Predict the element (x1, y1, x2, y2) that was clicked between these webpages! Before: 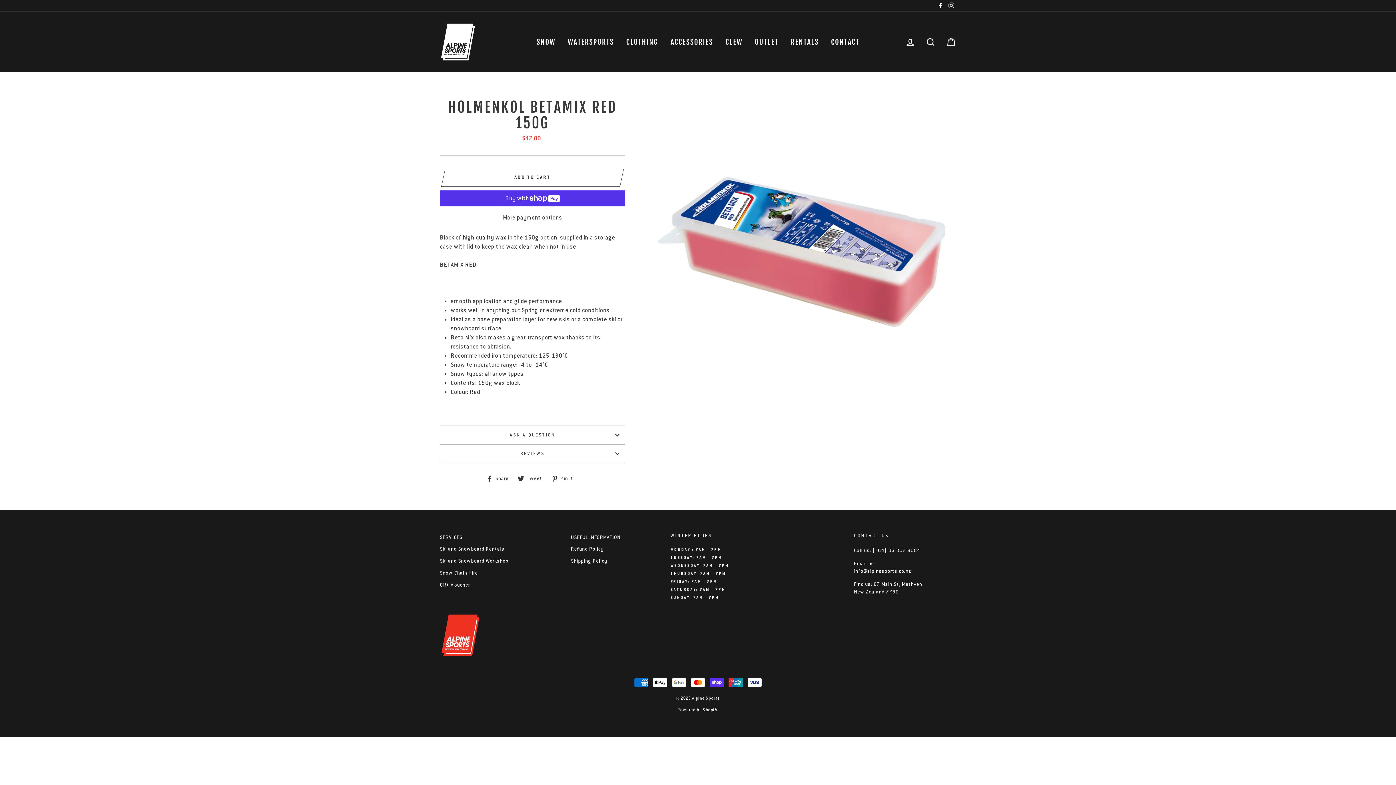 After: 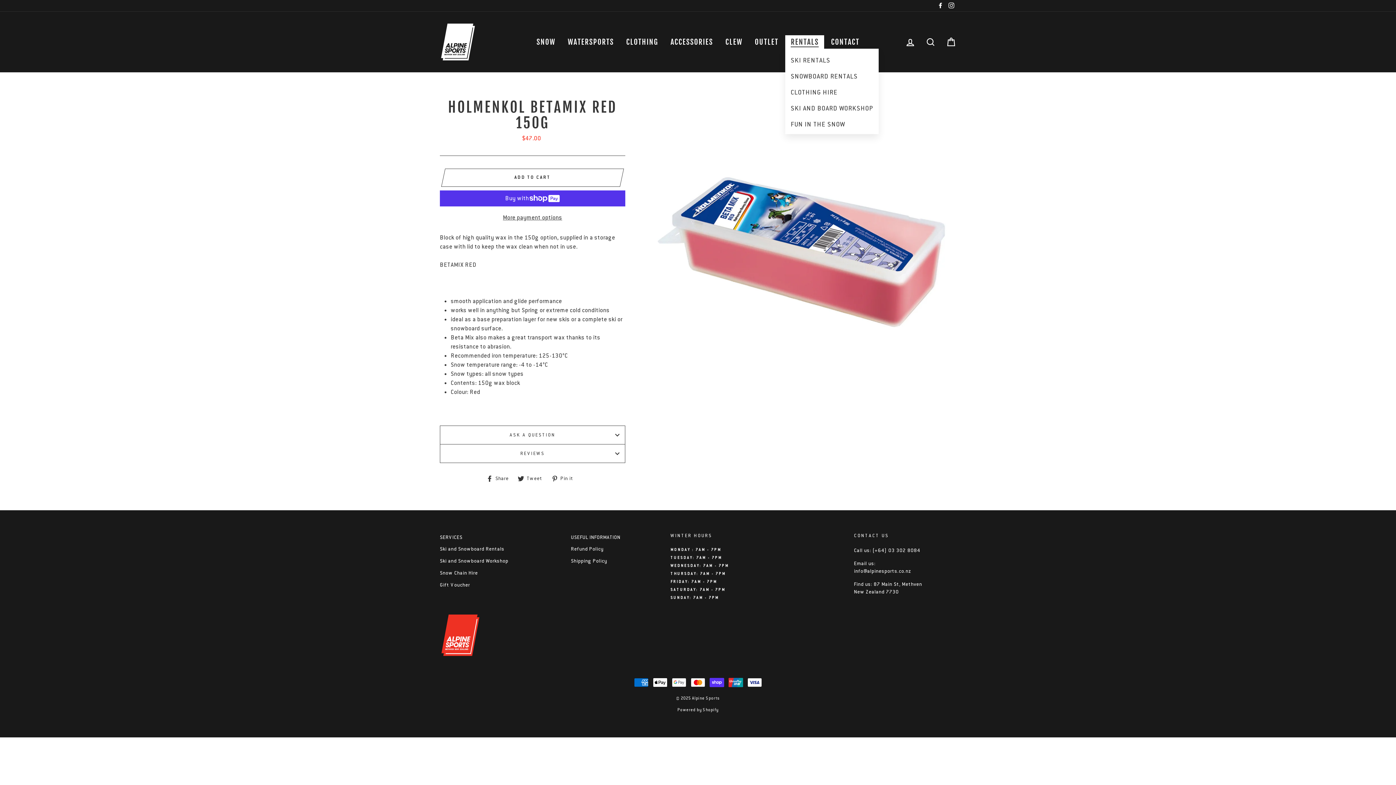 Action: bbox: (785, 35, 824, 48) label: RENTALS